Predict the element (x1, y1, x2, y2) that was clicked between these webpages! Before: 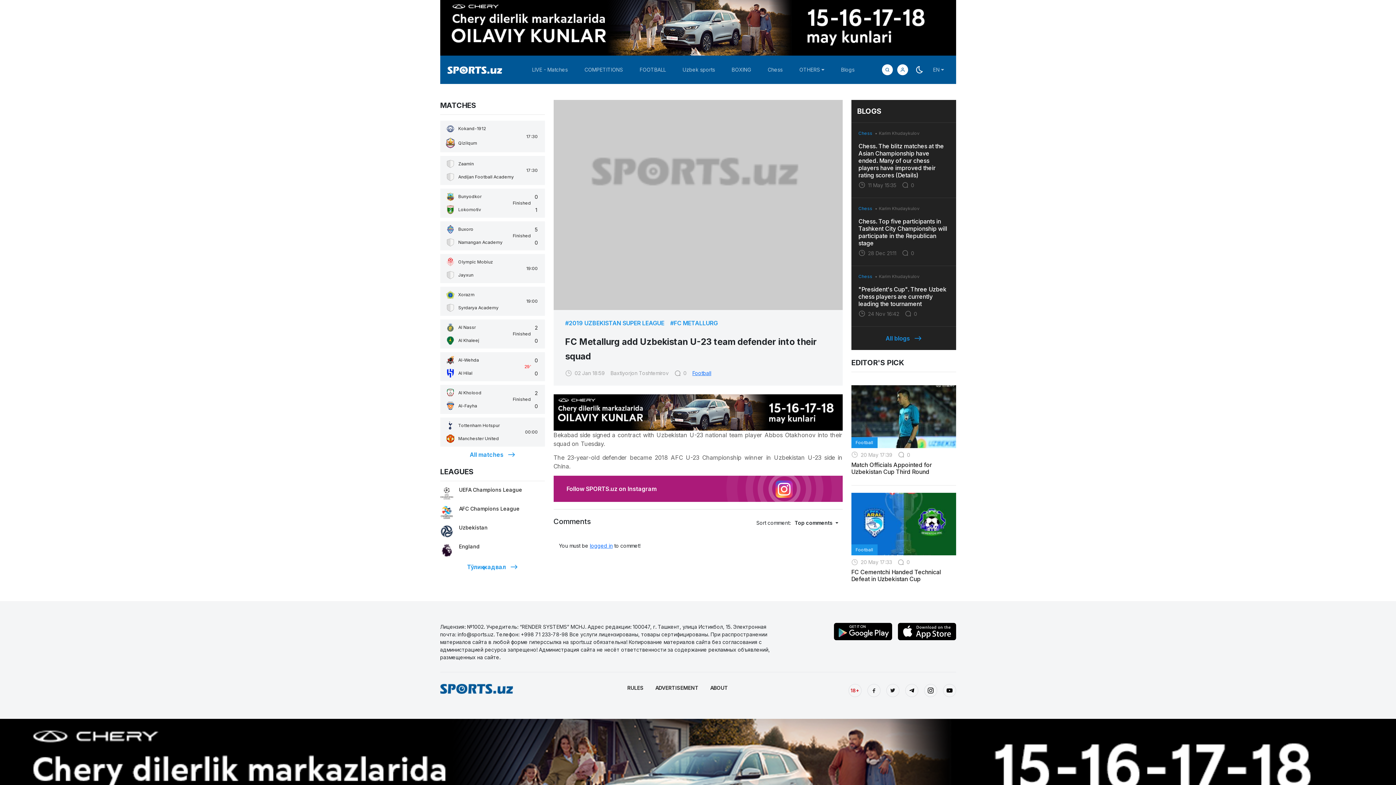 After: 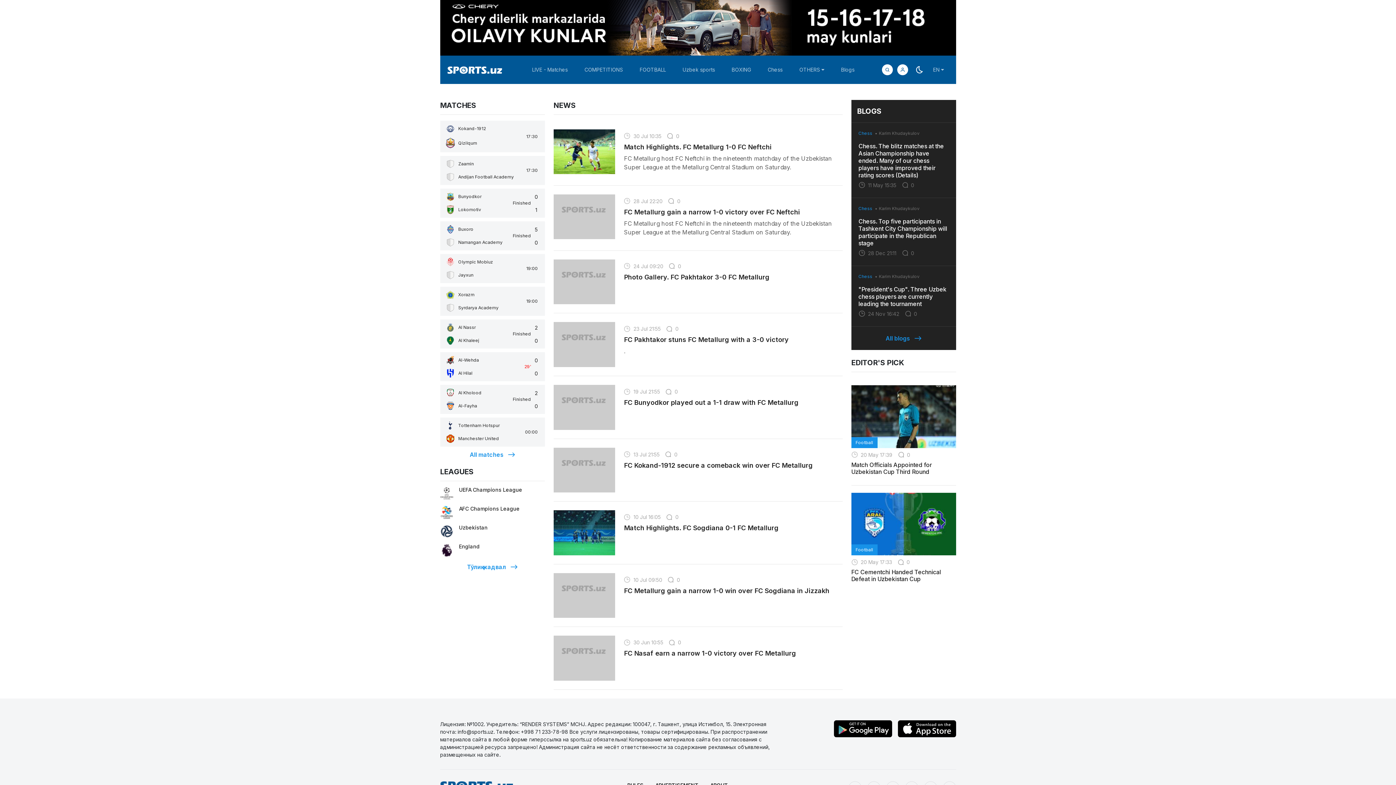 Action: bbox: (670, 318, 723, 327) label: #FC METALLURG